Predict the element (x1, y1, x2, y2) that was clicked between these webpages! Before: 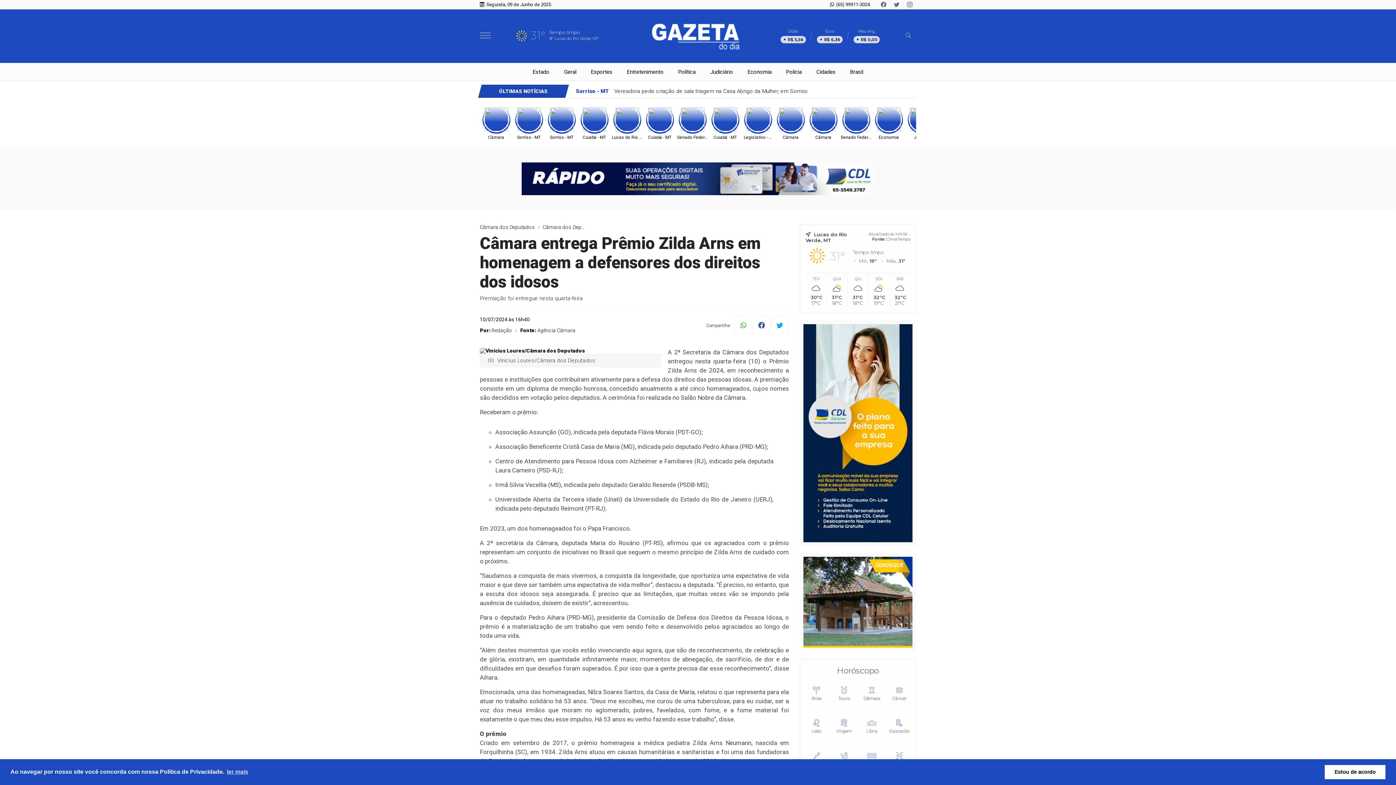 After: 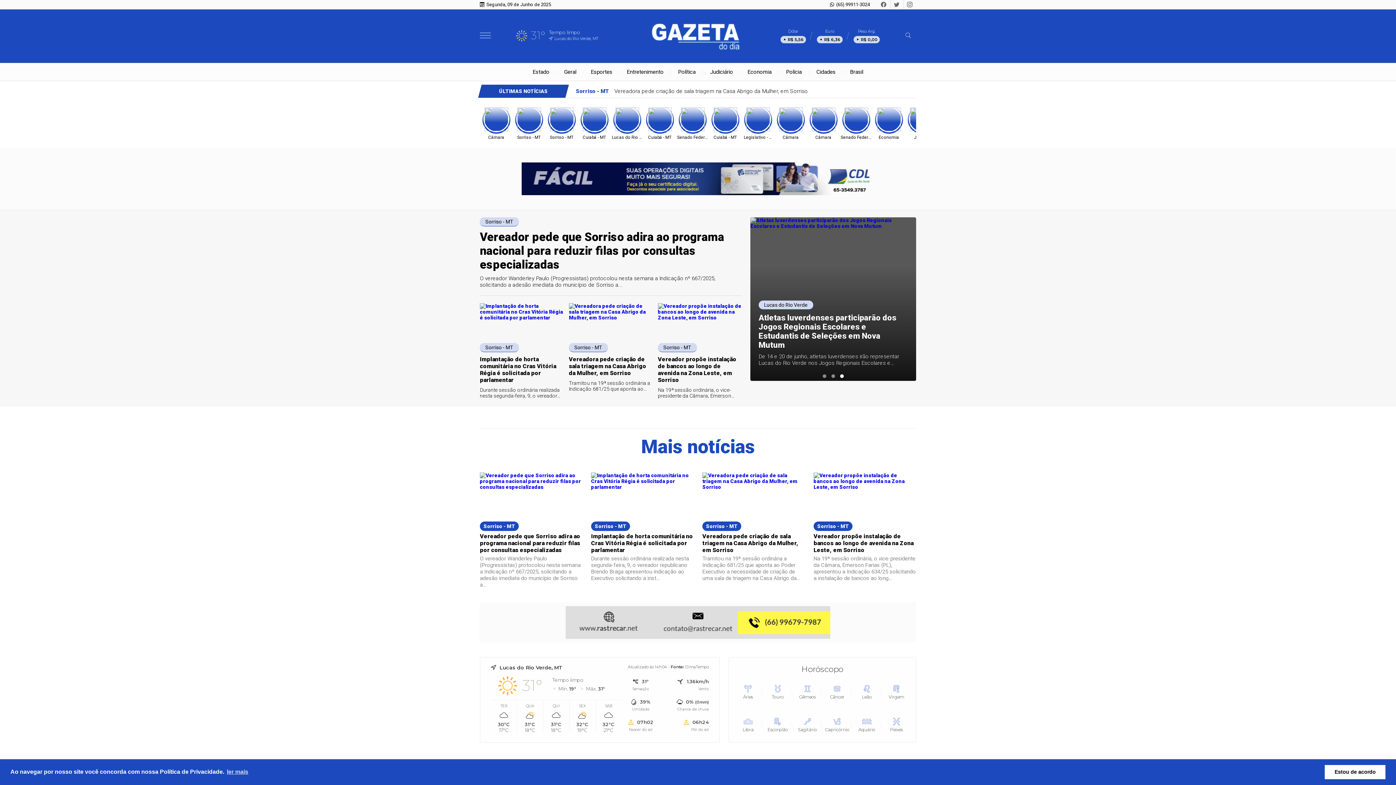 Action: bbox: (643, 53, 752, 58)